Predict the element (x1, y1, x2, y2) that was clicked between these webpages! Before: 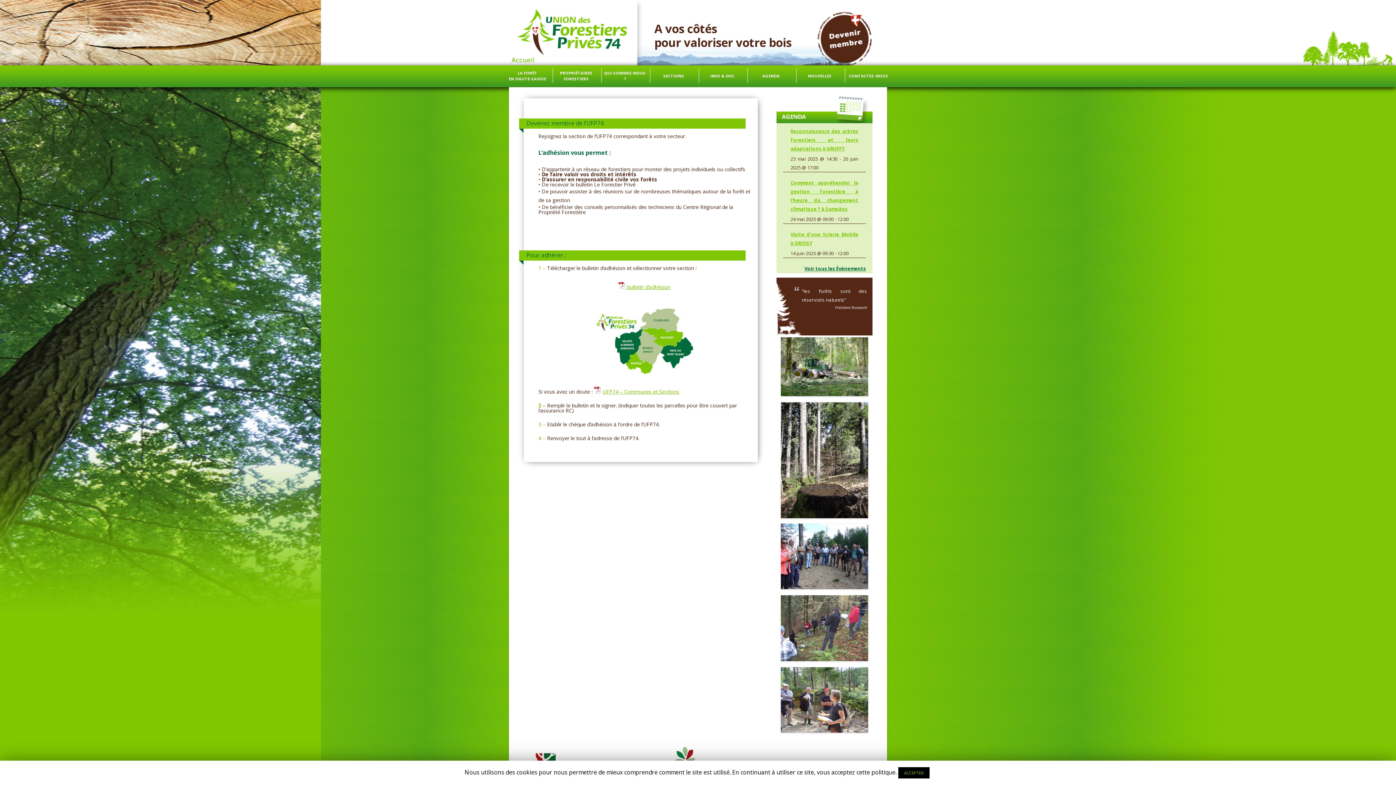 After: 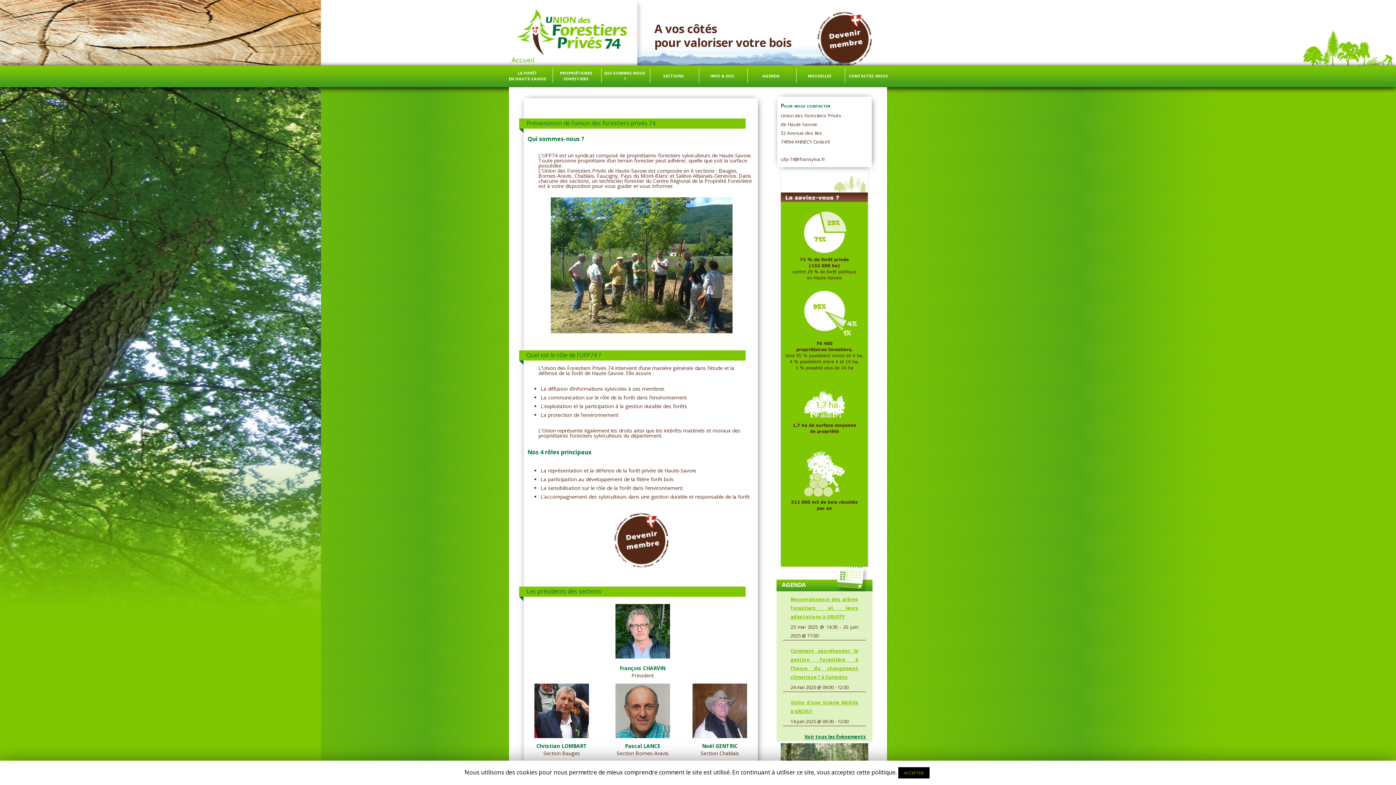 Action: bbox: (603, 70, 646, 81) label: QUI SOMMES-NOUS ?